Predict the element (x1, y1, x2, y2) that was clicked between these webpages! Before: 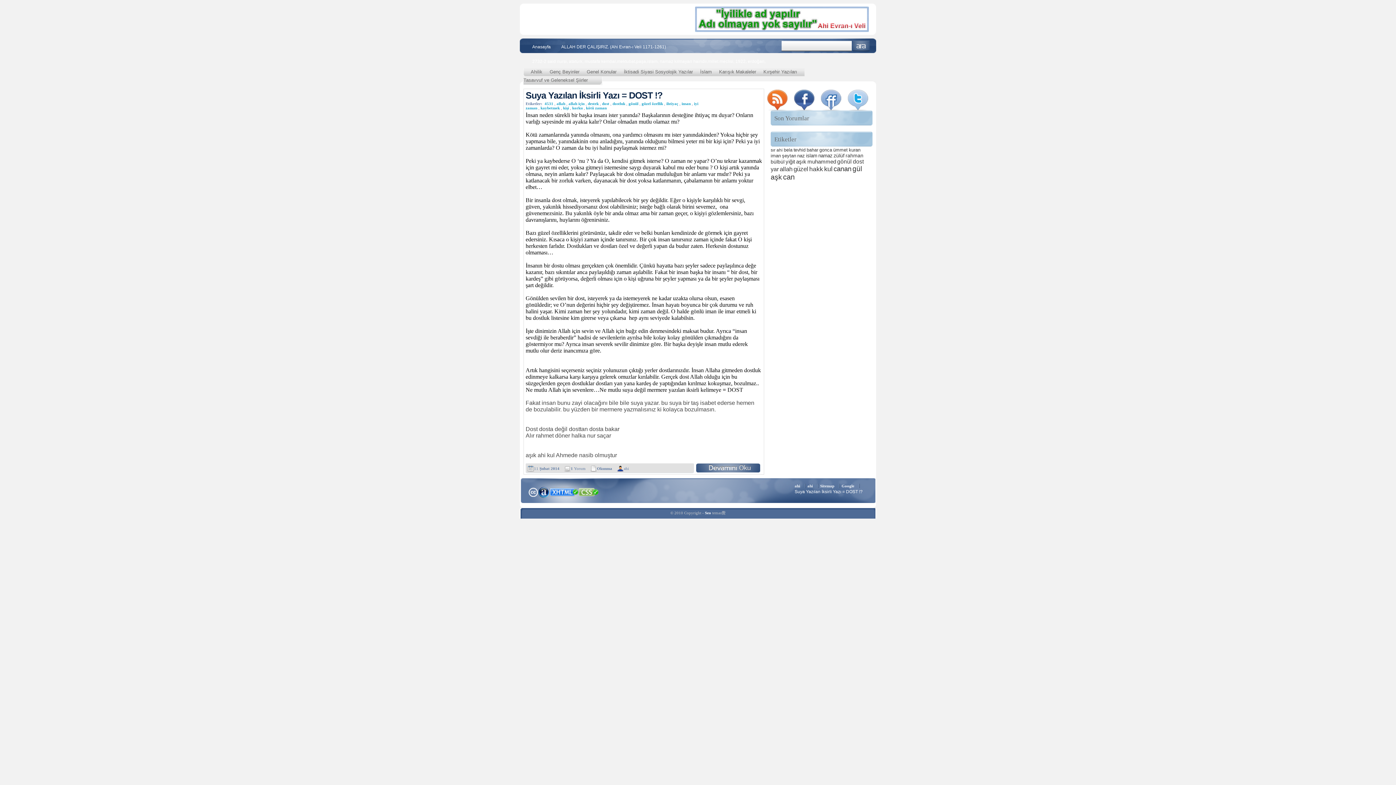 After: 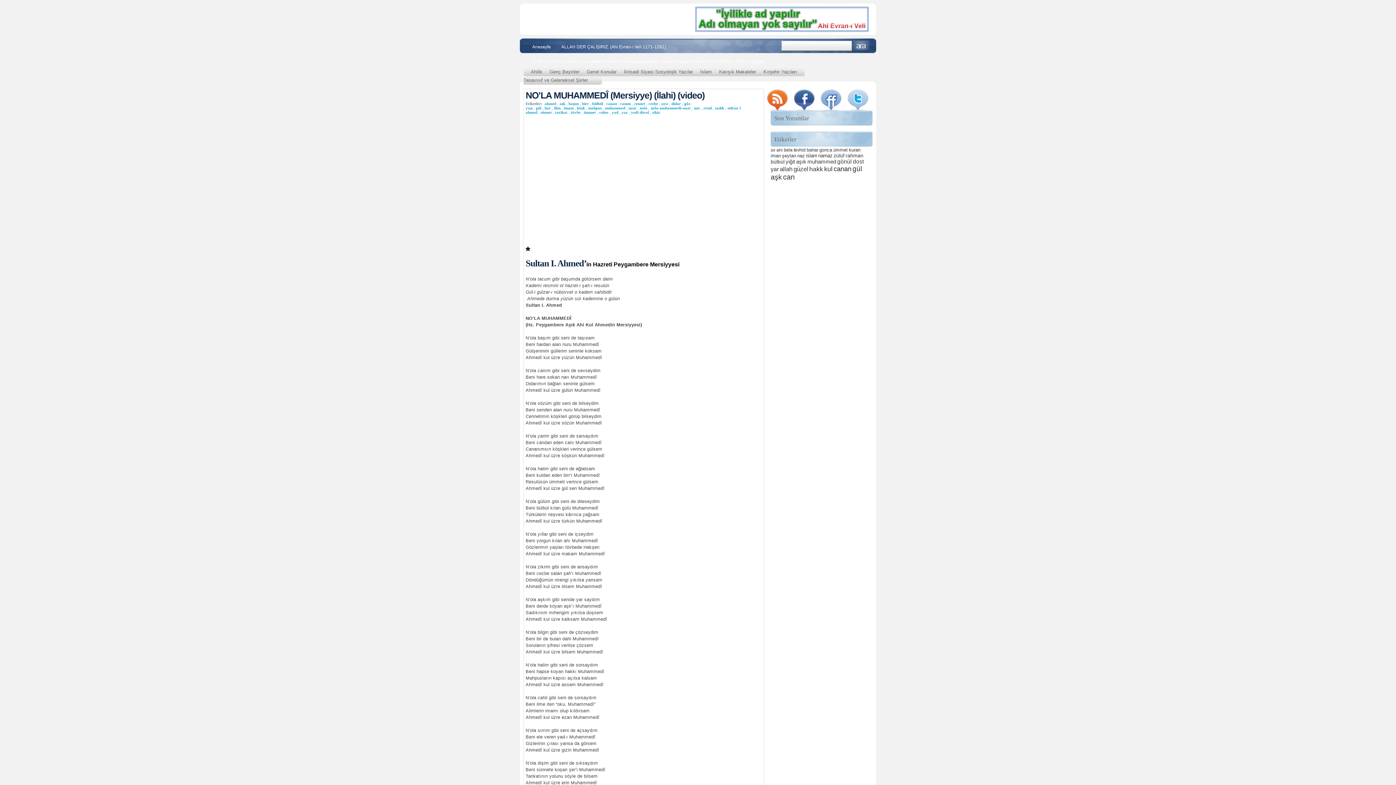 Action: label: ümmet bbox: (833, 147, 848, 152)